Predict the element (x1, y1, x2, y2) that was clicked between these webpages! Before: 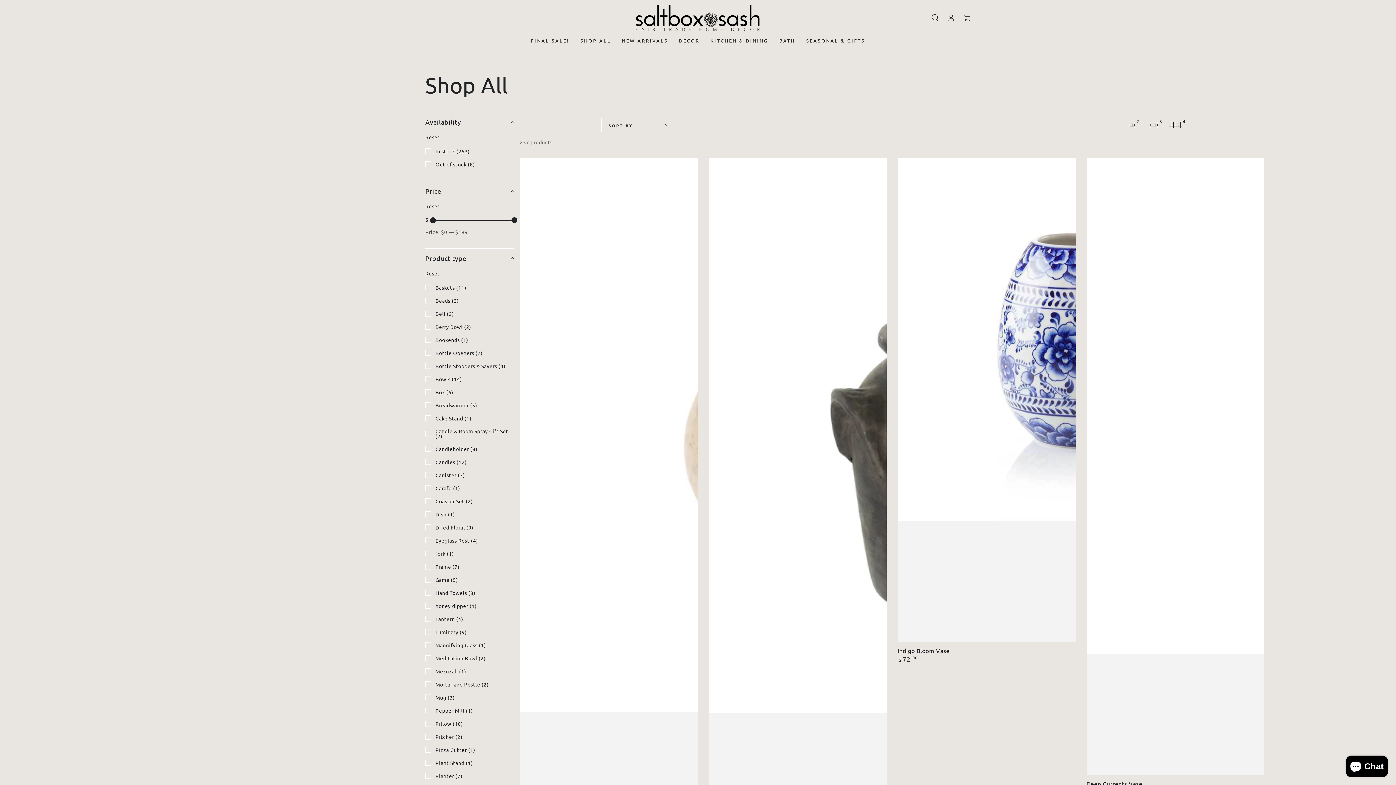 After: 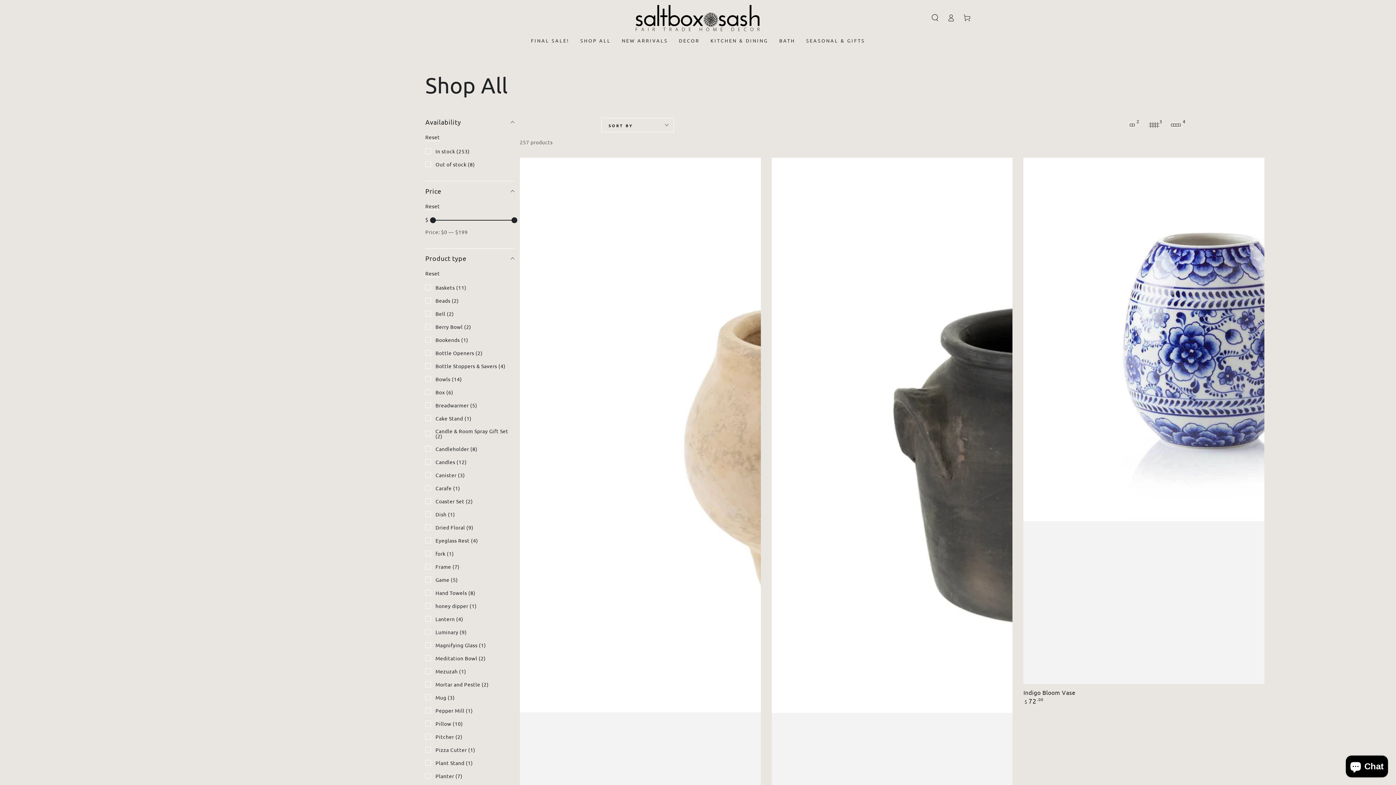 Action: bbox: (1146, 117, 1161, 132) label: 3